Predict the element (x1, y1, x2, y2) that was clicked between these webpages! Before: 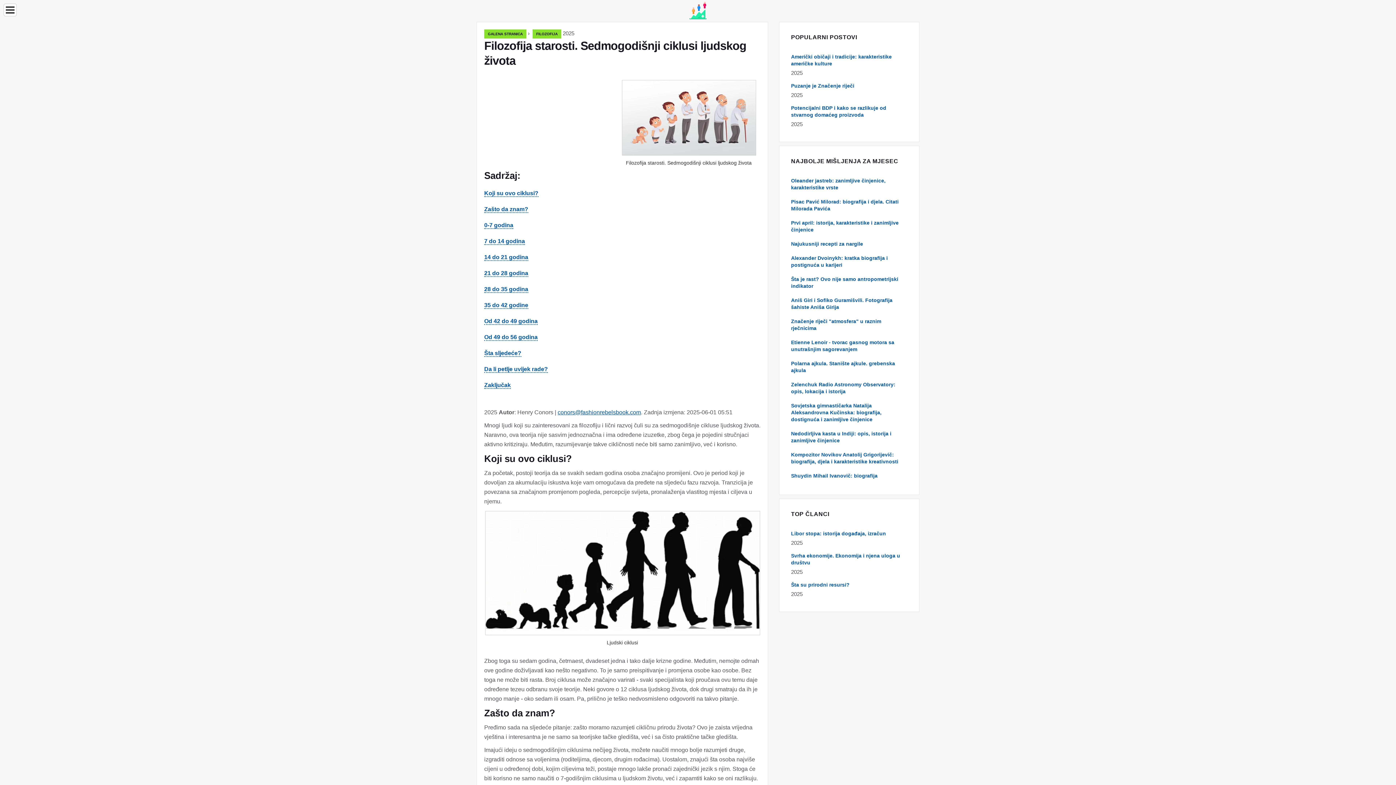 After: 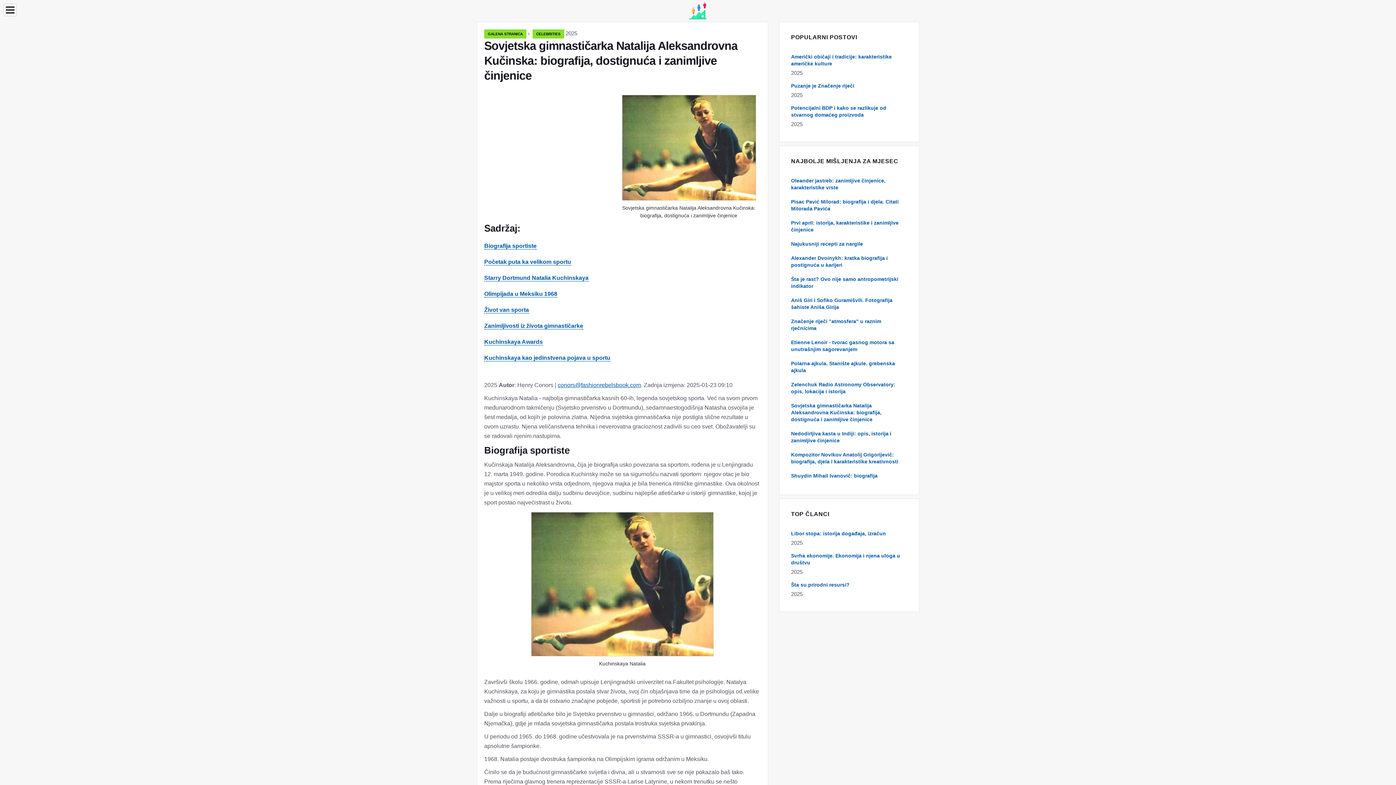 Action: bbox: (791, 402, 881, 422) label: Sovjetska gimnastičarka Natalija Aleksandrovna Kučinska: biografija, dostignuća i zanimljive činjenice